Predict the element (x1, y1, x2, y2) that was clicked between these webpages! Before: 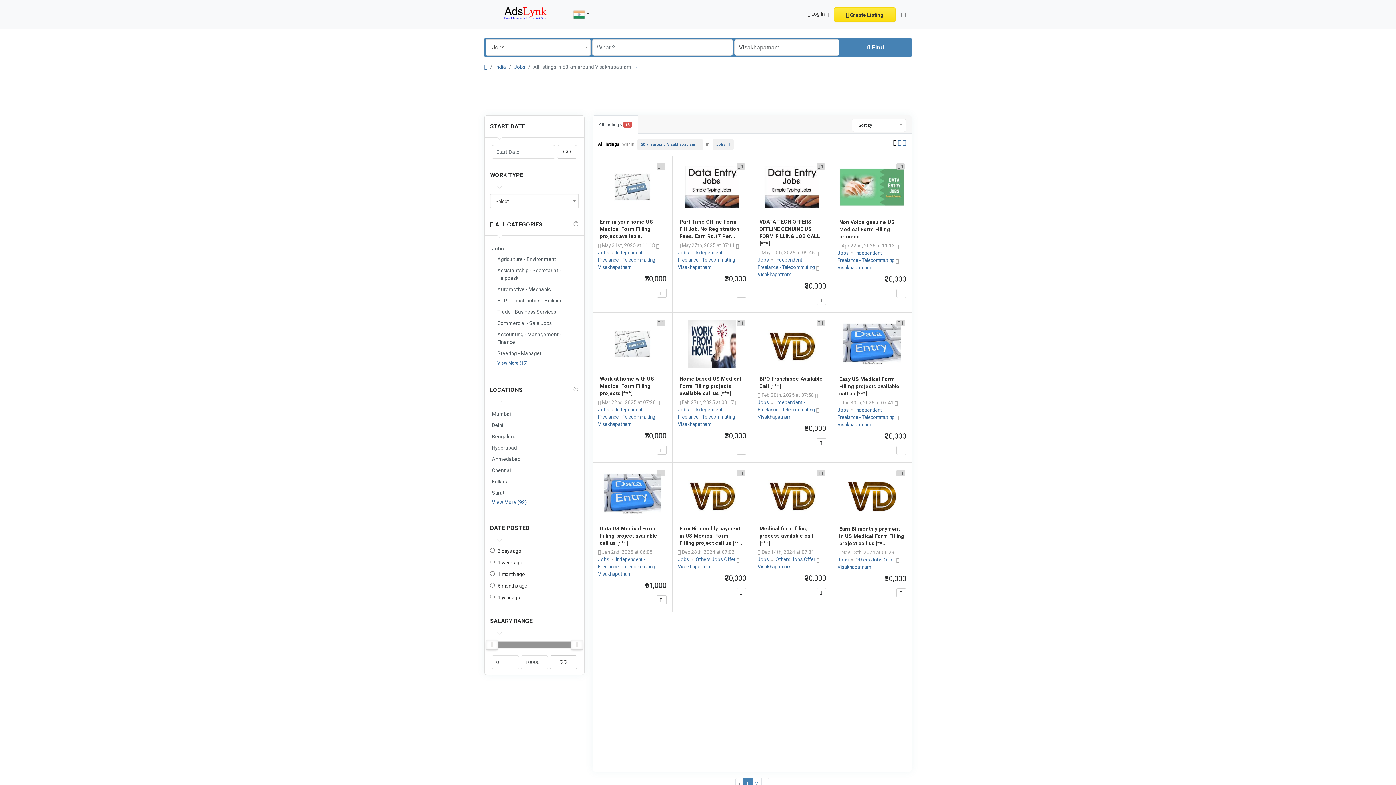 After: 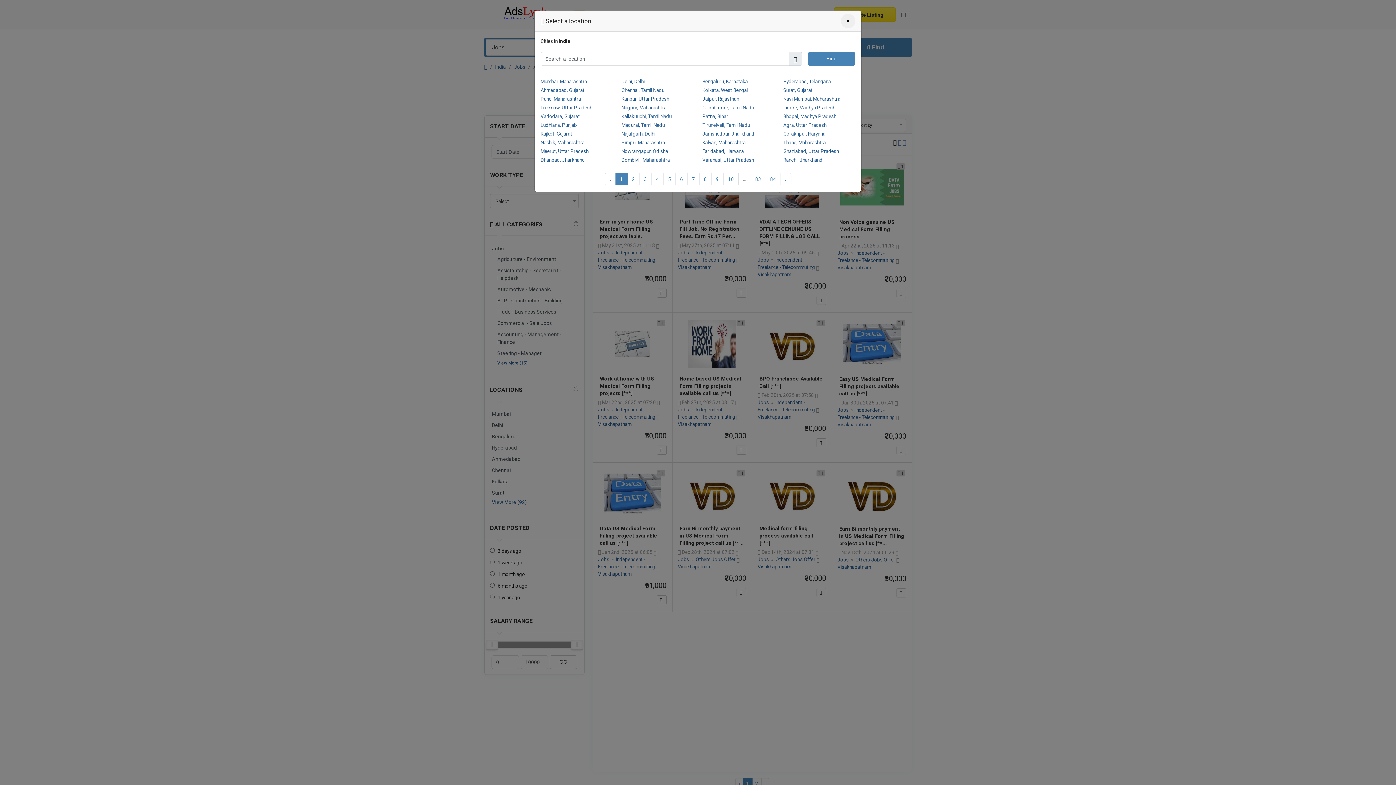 Action: bbox: (634, 64, 638, 69)